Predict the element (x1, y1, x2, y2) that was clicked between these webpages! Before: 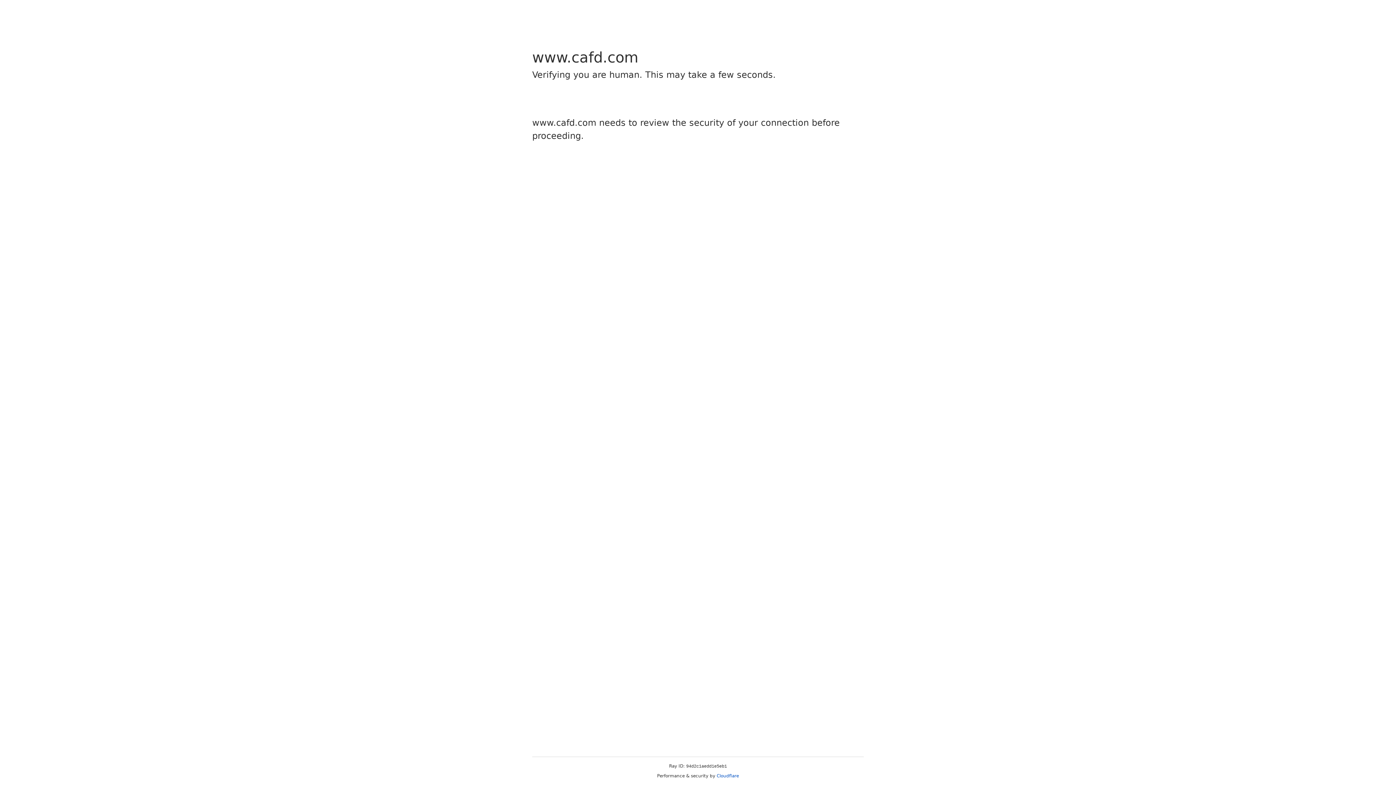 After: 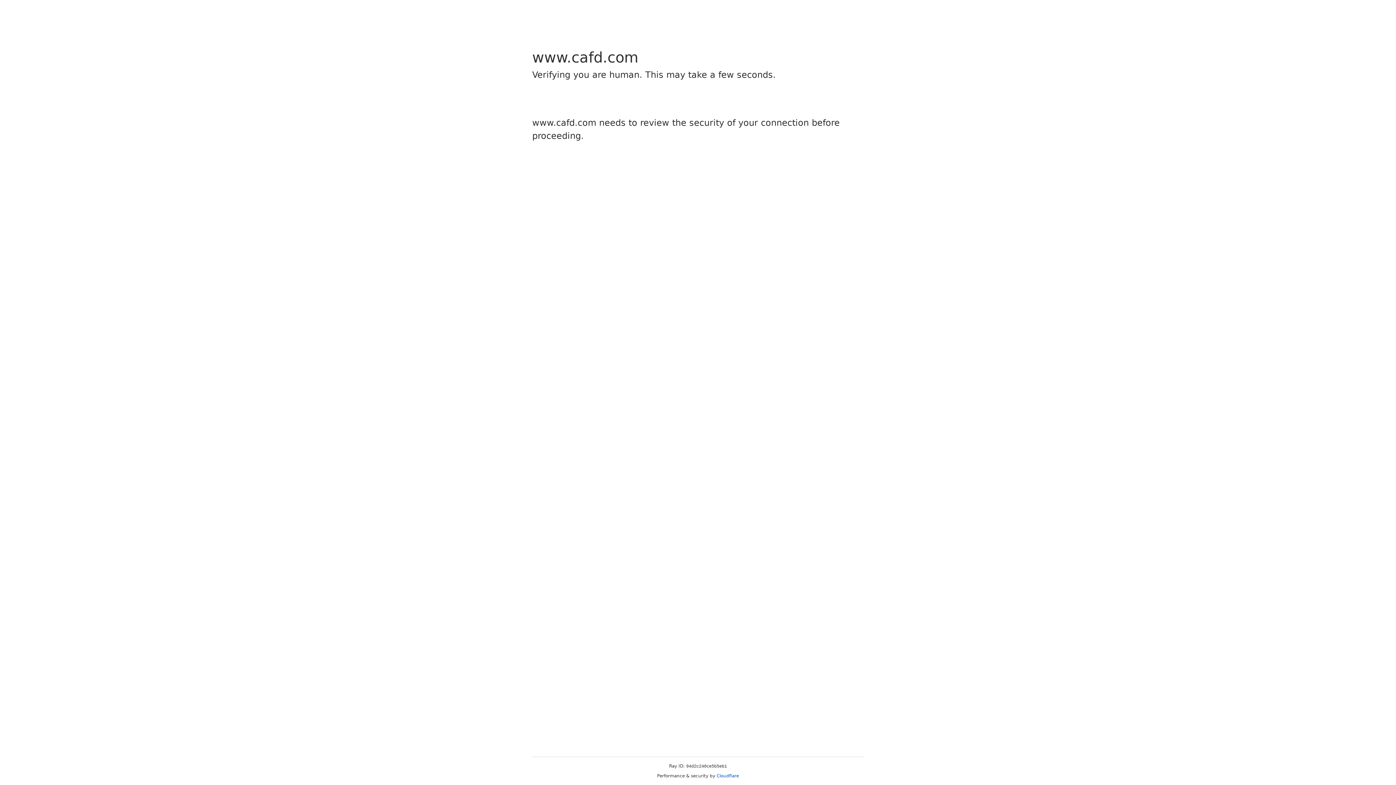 Action: bbox: (716, 773, 739, 778) label: Cloudflare